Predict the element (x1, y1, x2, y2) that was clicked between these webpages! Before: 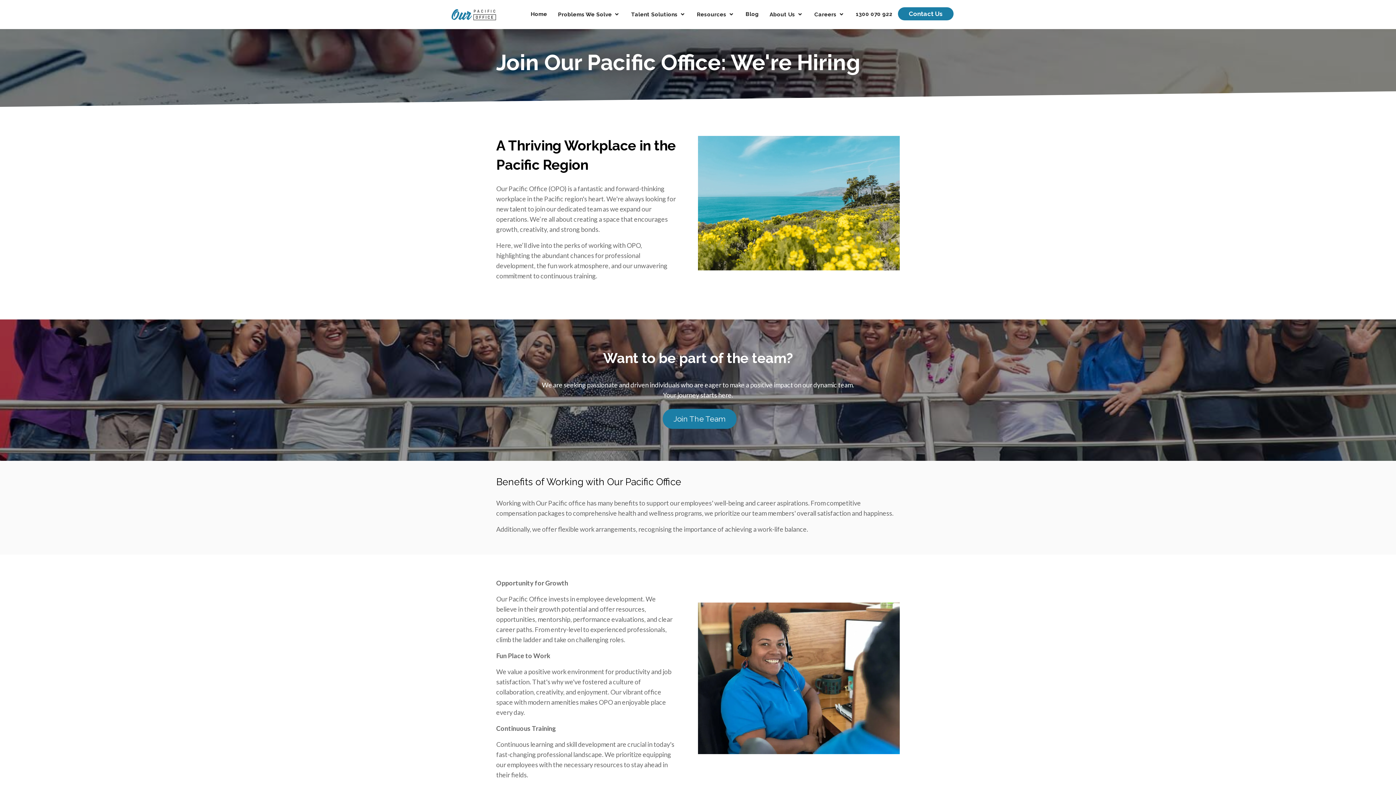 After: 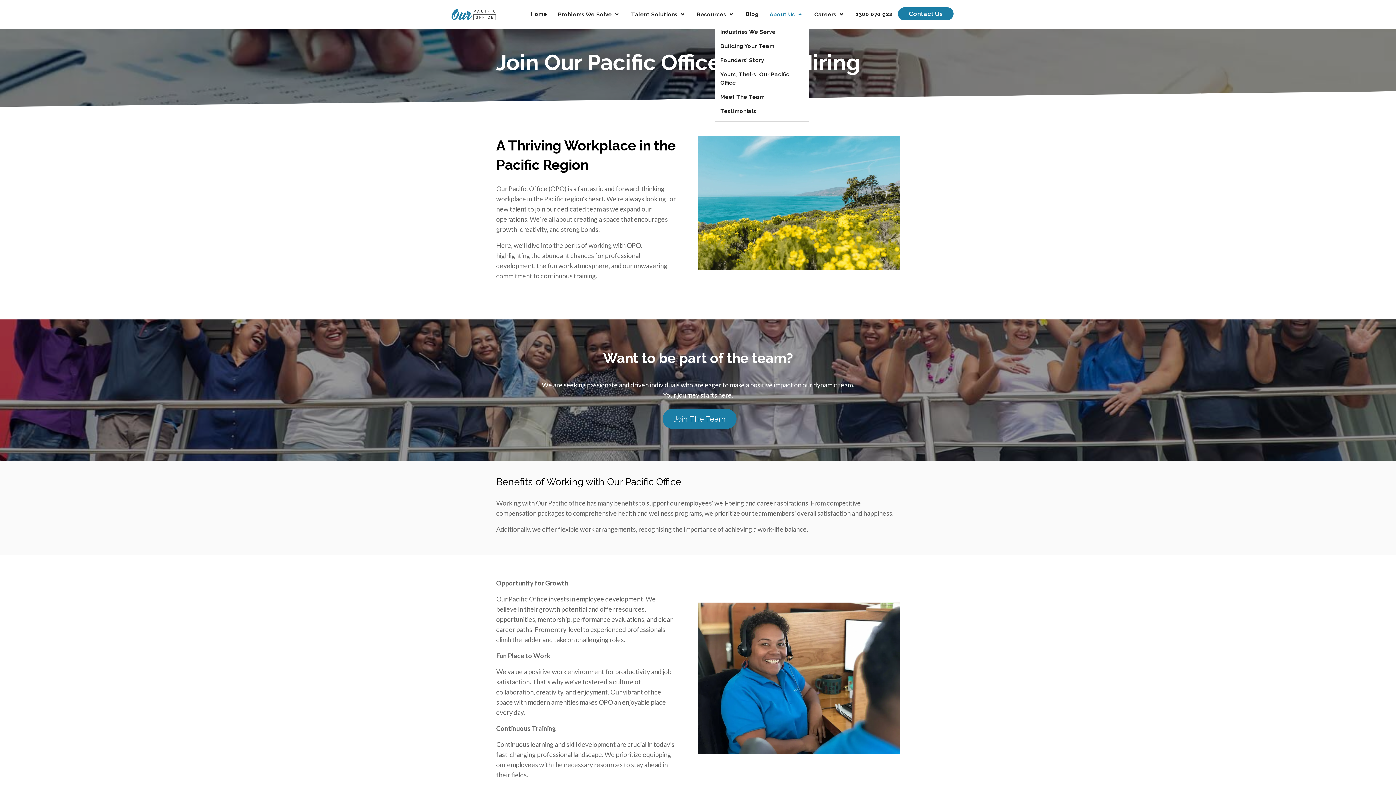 Action: bbox: (764, 7, 809, 21) label: About Us 